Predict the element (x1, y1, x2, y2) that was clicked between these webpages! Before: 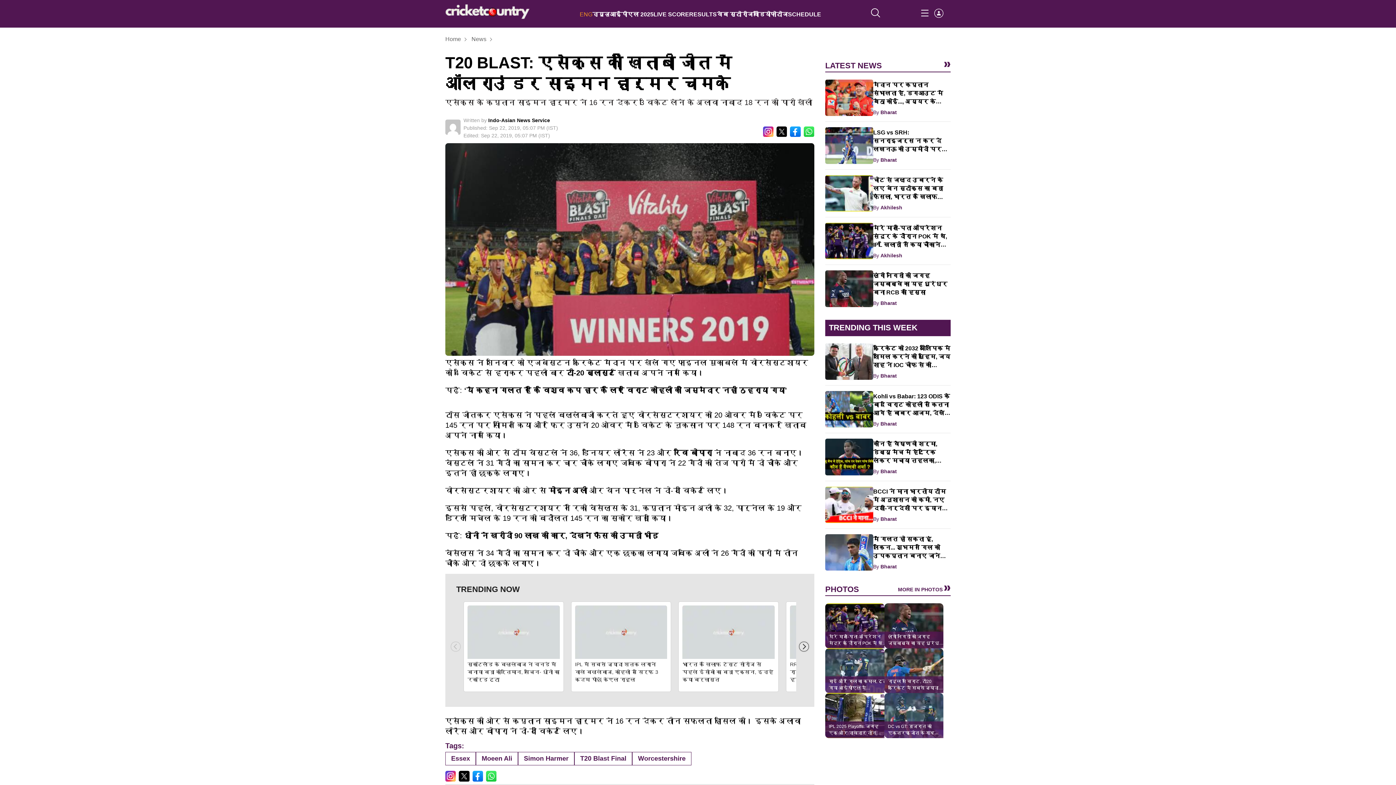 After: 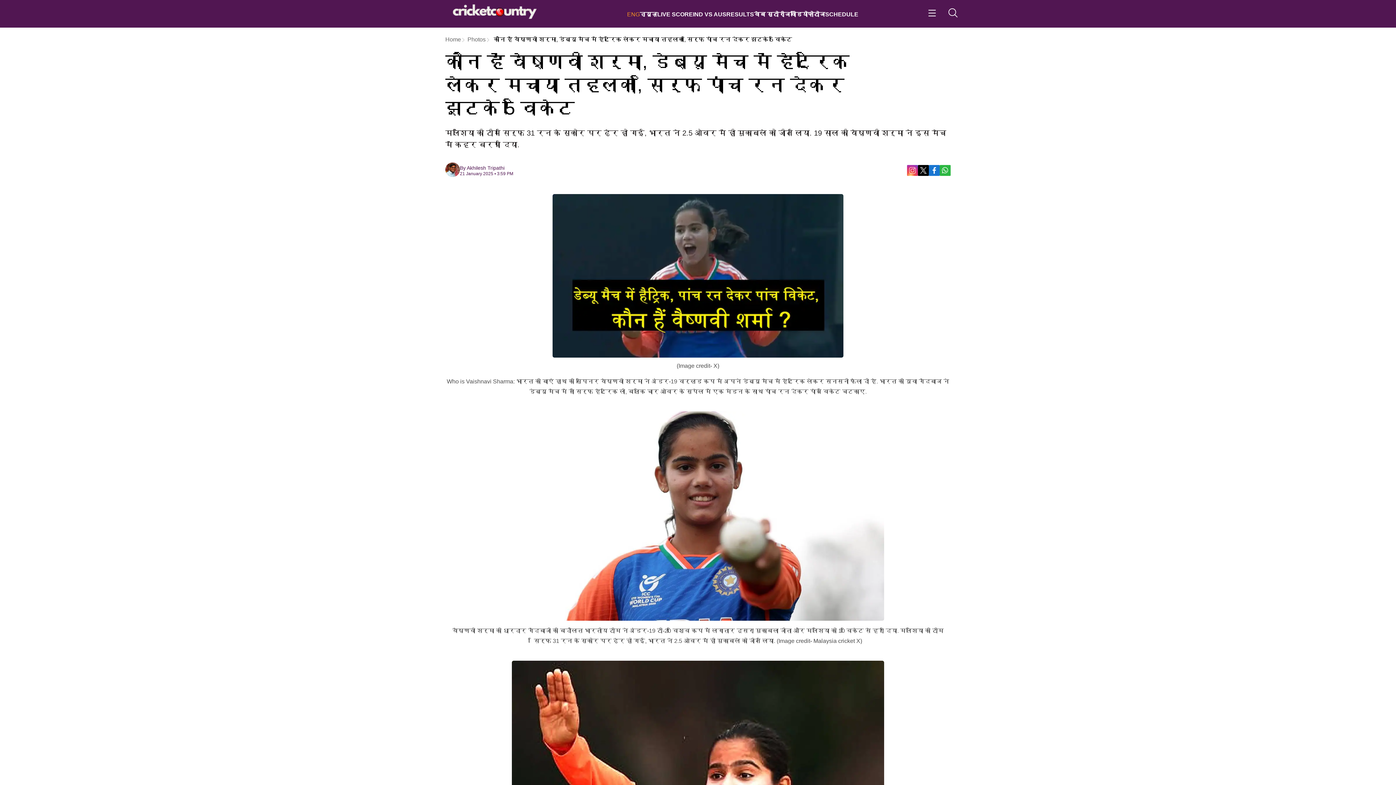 Action: label: कौन हैं वैष्णवी शर्मा, डेब्यू मैच में हैट्रिक लेकर मचाया तहलका, सिर्फ पांच रन देकर झटके 5 विकेट bbox: (873, 439, 950, 465)